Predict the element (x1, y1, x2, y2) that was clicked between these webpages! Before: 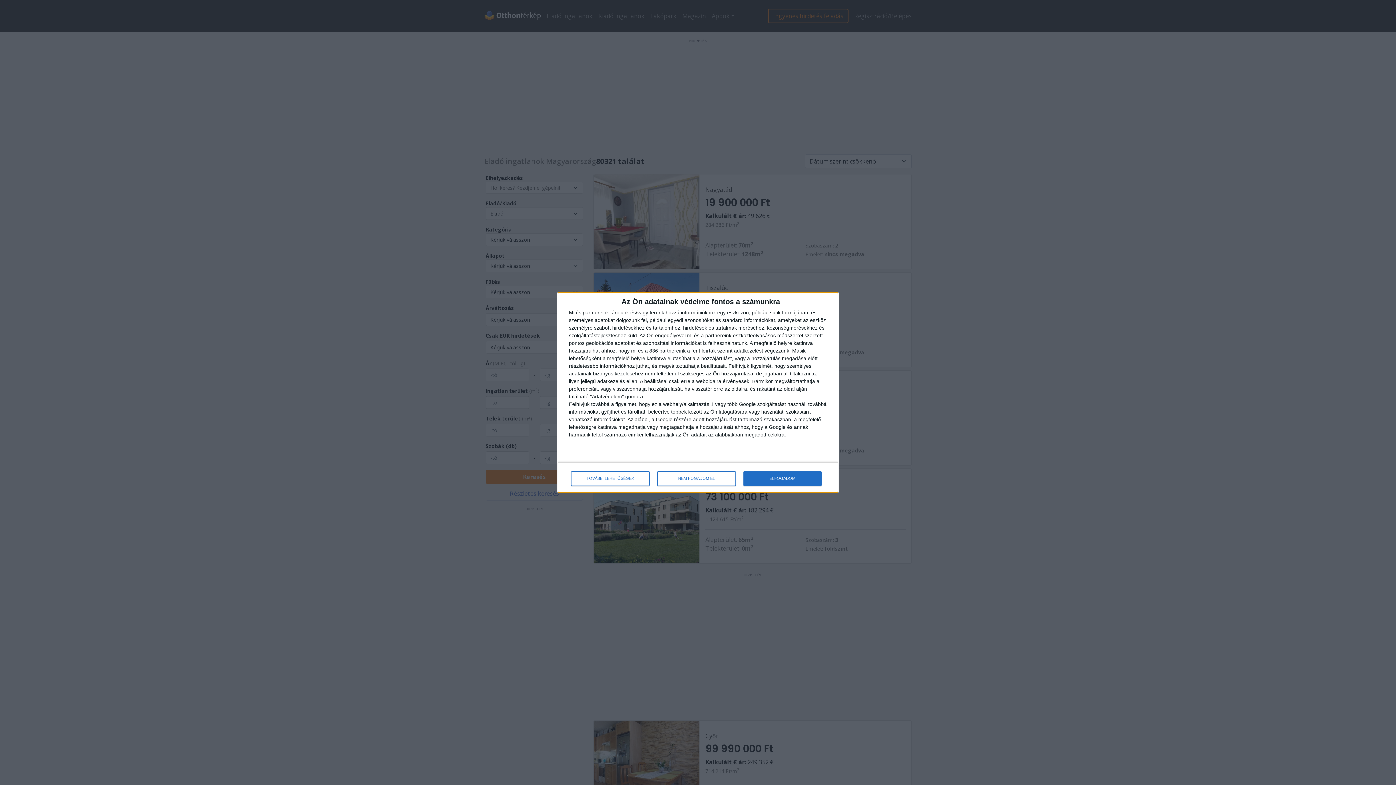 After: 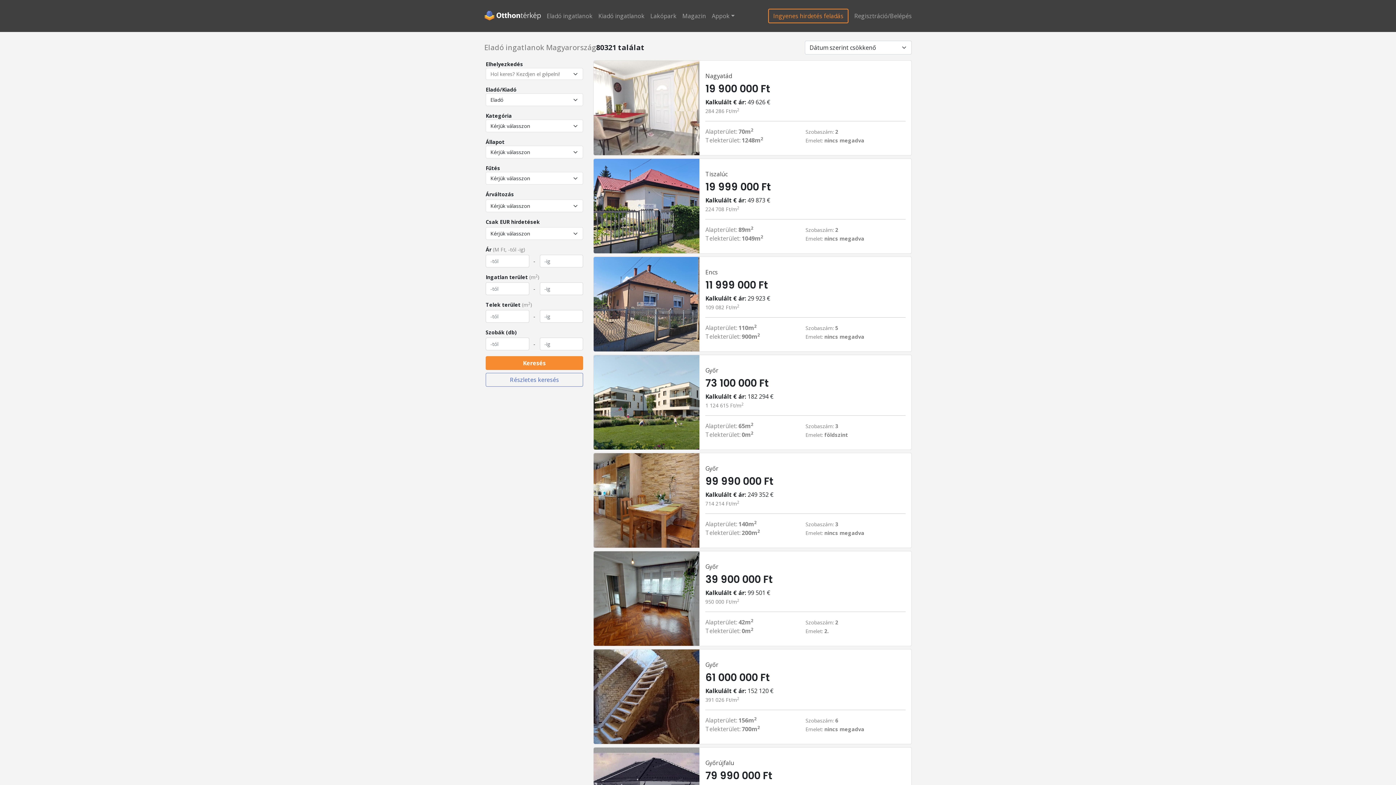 Action: bbox: (657, 471, 736, 486) label: NEM FOGADOM EL